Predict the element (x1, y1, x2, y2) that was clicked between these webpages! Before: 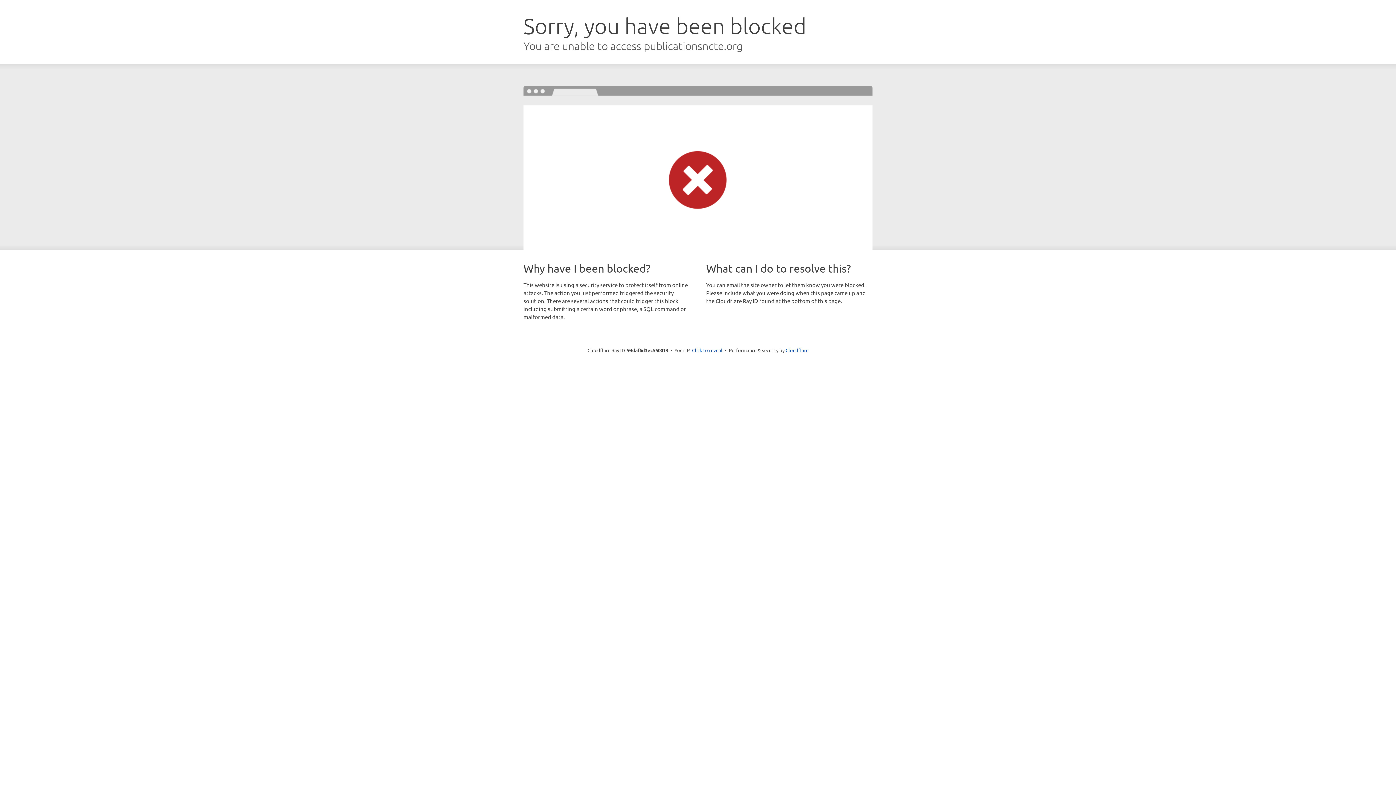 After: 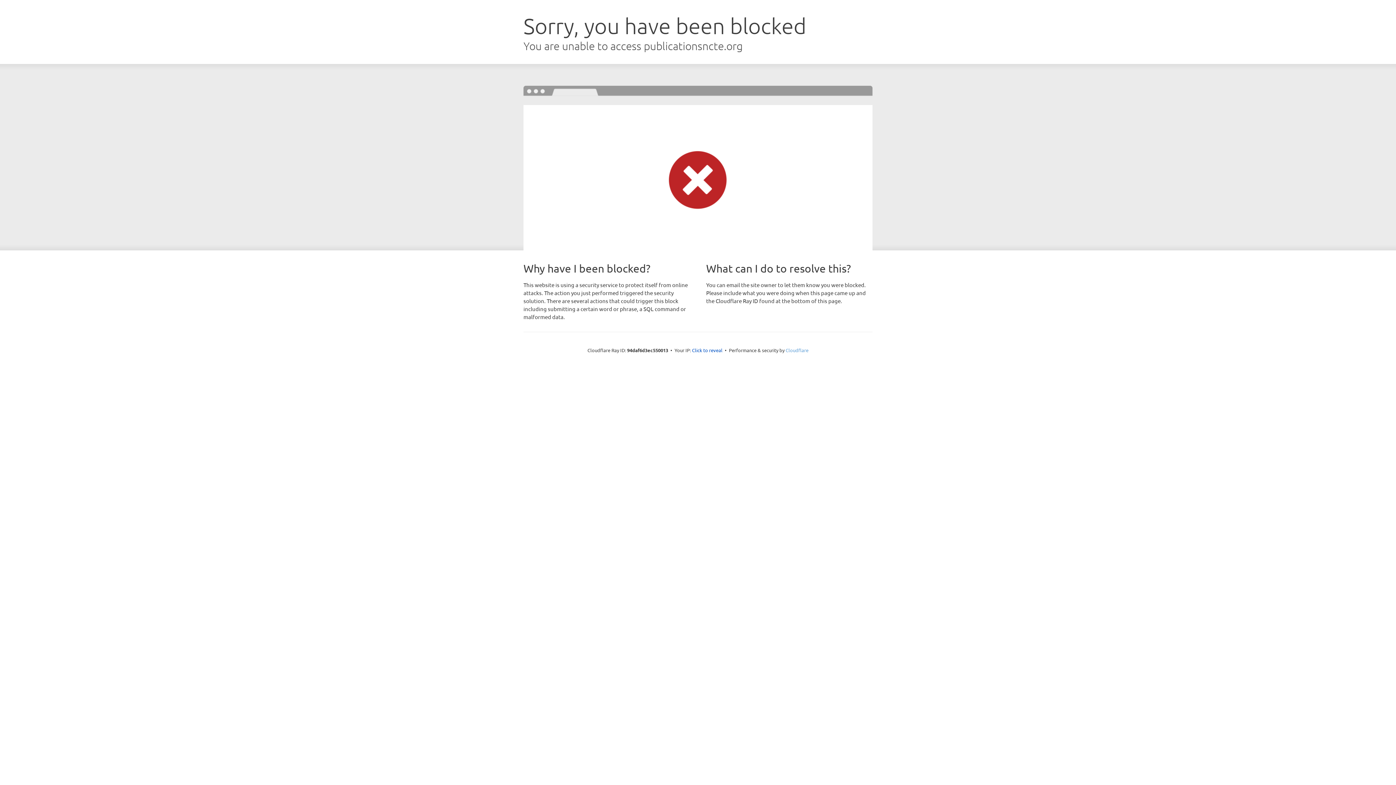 Action: bbox: (785, 347, 808, 353) label: Cloudflare